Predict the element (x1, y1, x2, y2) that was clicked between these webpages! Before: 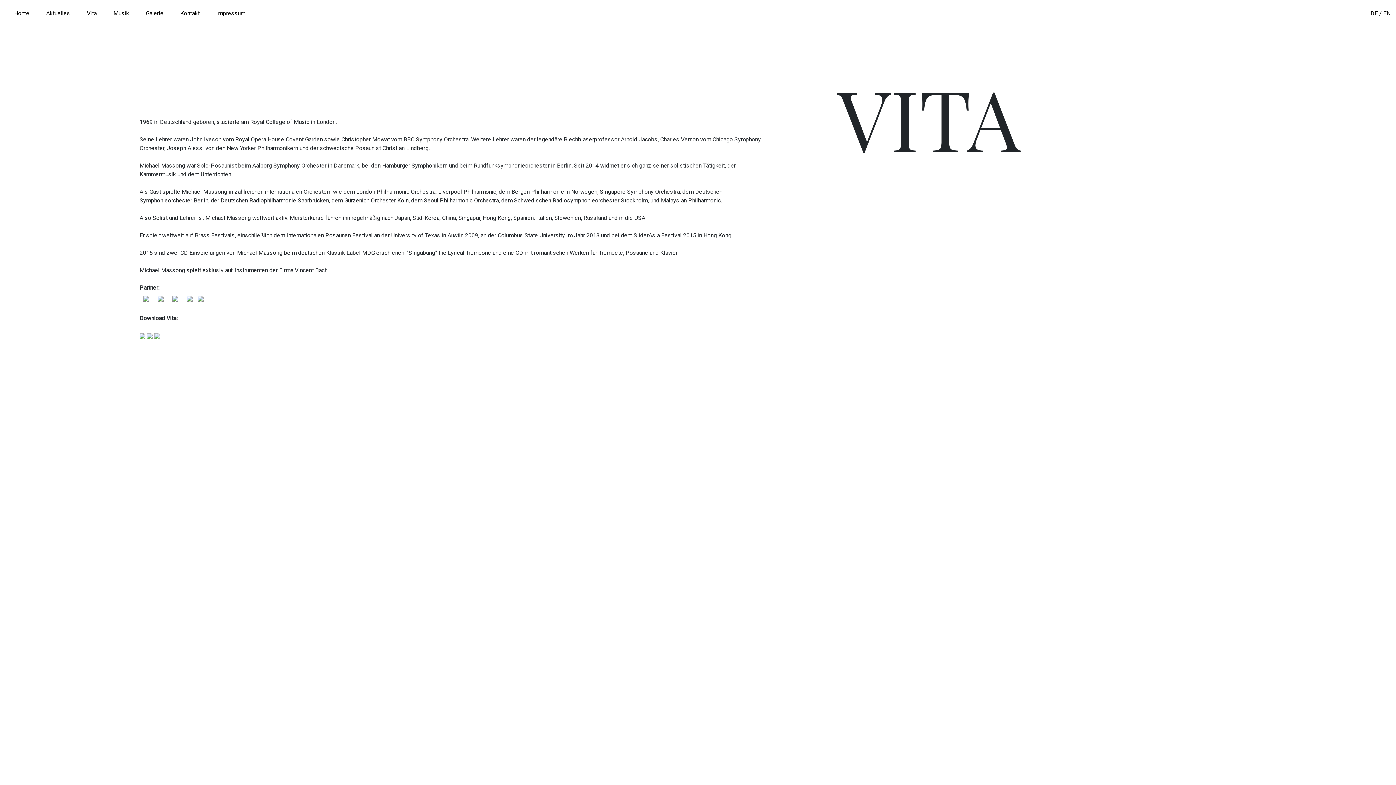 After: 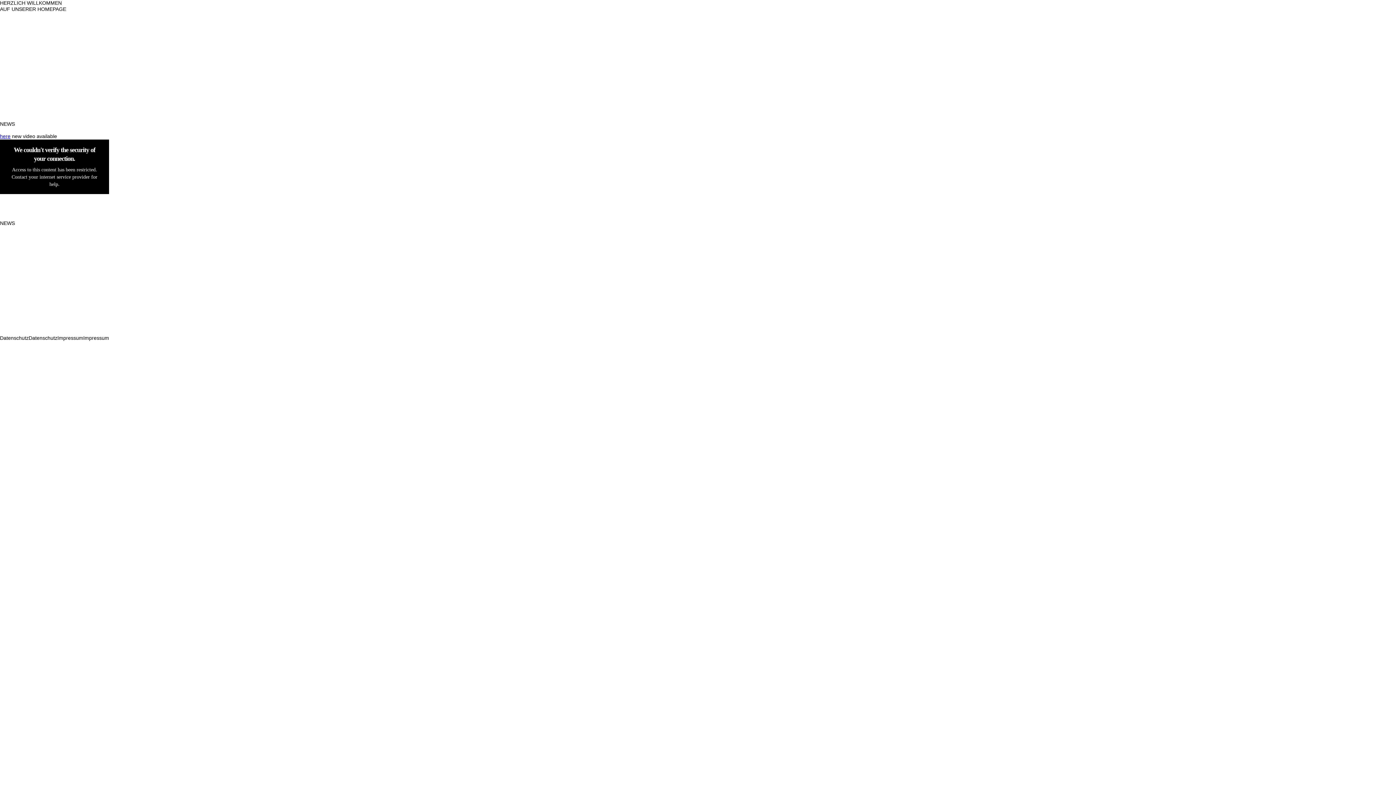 Action: bbox: (197, 294, 203, 301)